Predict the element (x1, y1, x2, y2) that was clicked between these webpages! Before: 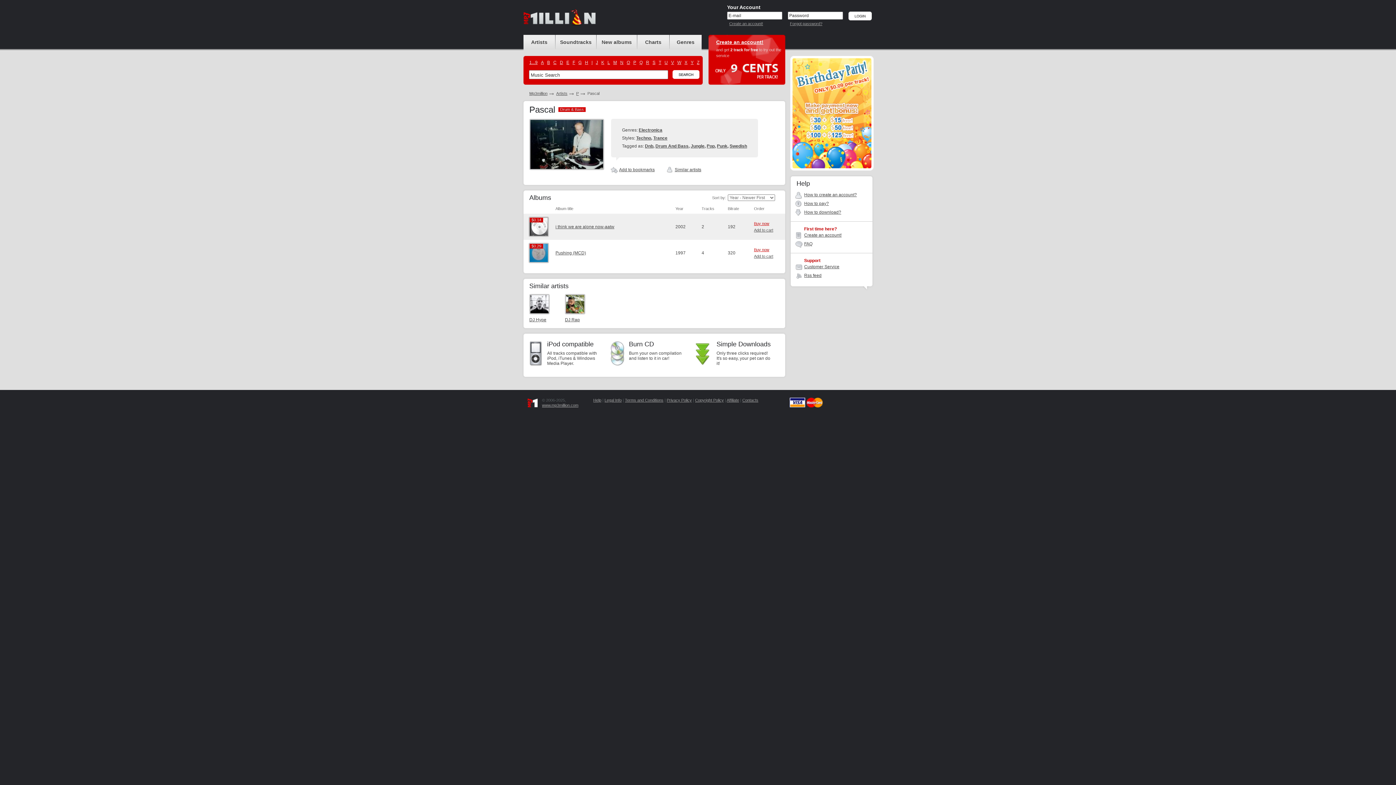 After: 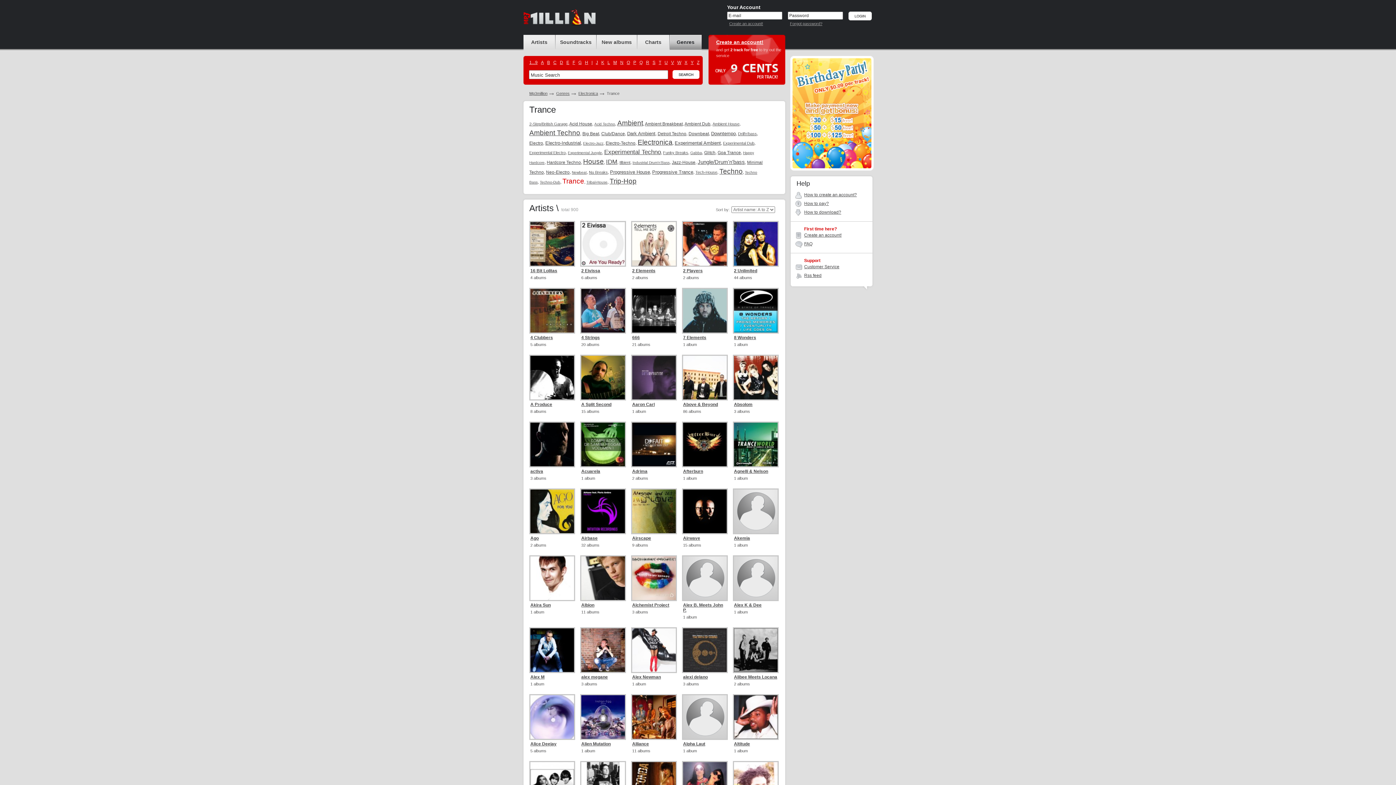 Action: bbox: (653, 135, 667, 140) label: Trance